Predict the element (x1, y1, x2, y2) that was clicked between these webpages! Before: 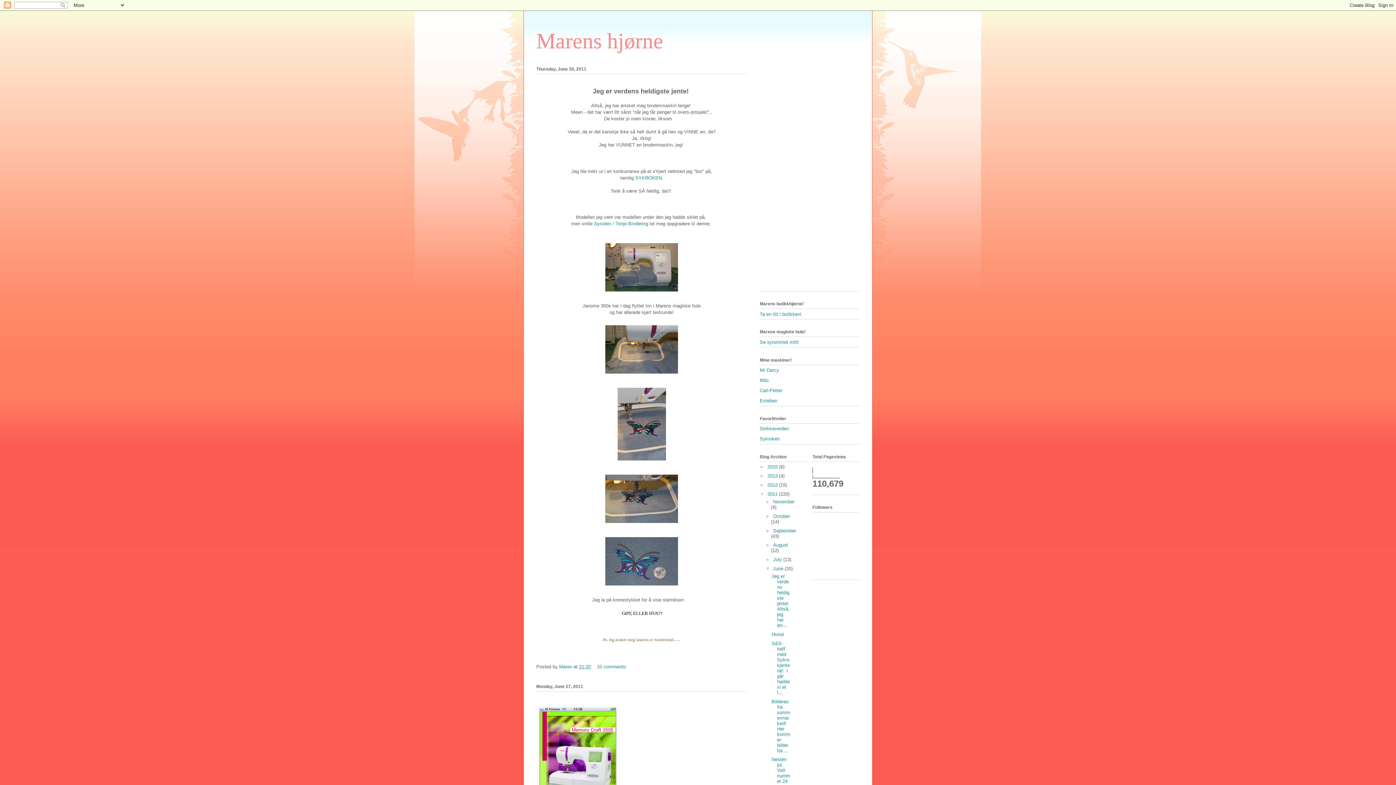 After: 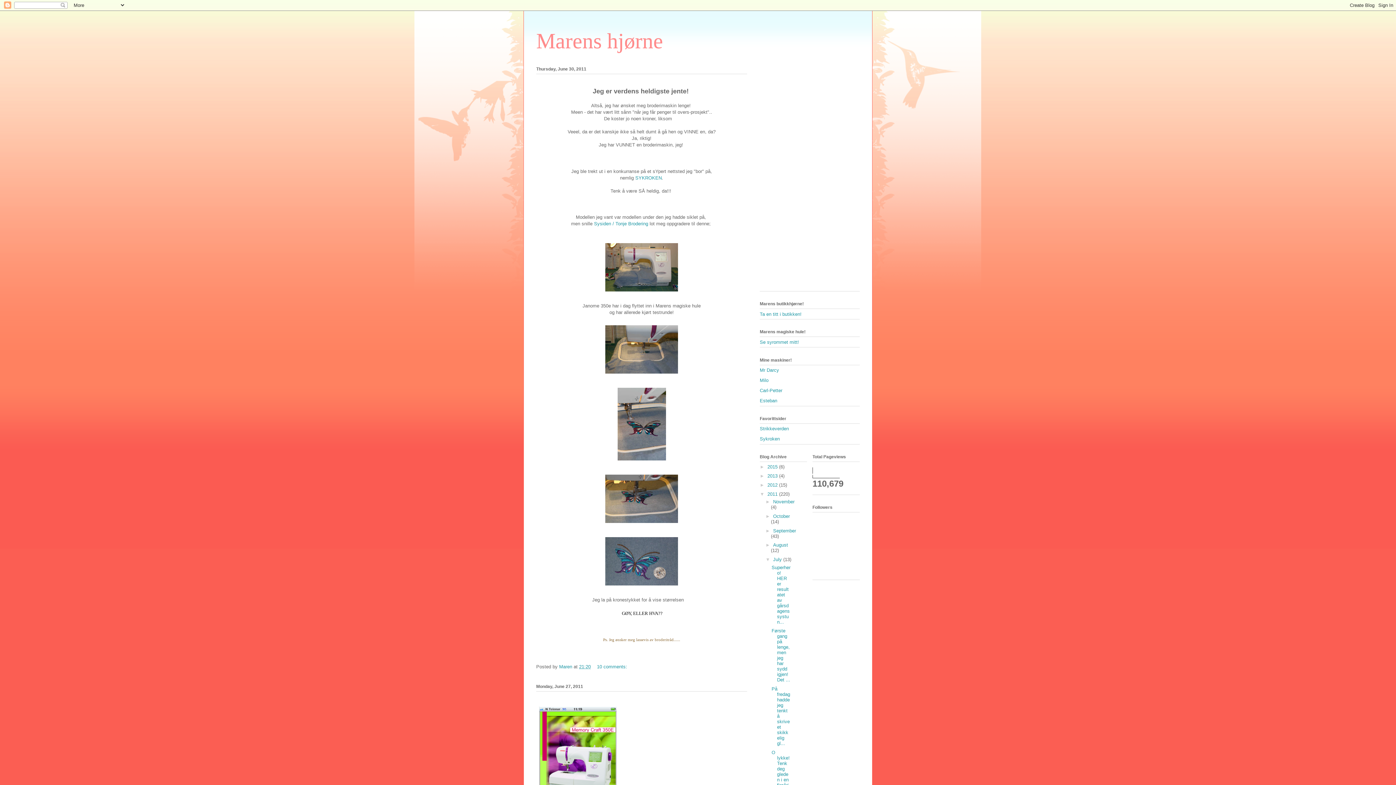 Action: bbox: (765, 557, 773, 562) label: ►  